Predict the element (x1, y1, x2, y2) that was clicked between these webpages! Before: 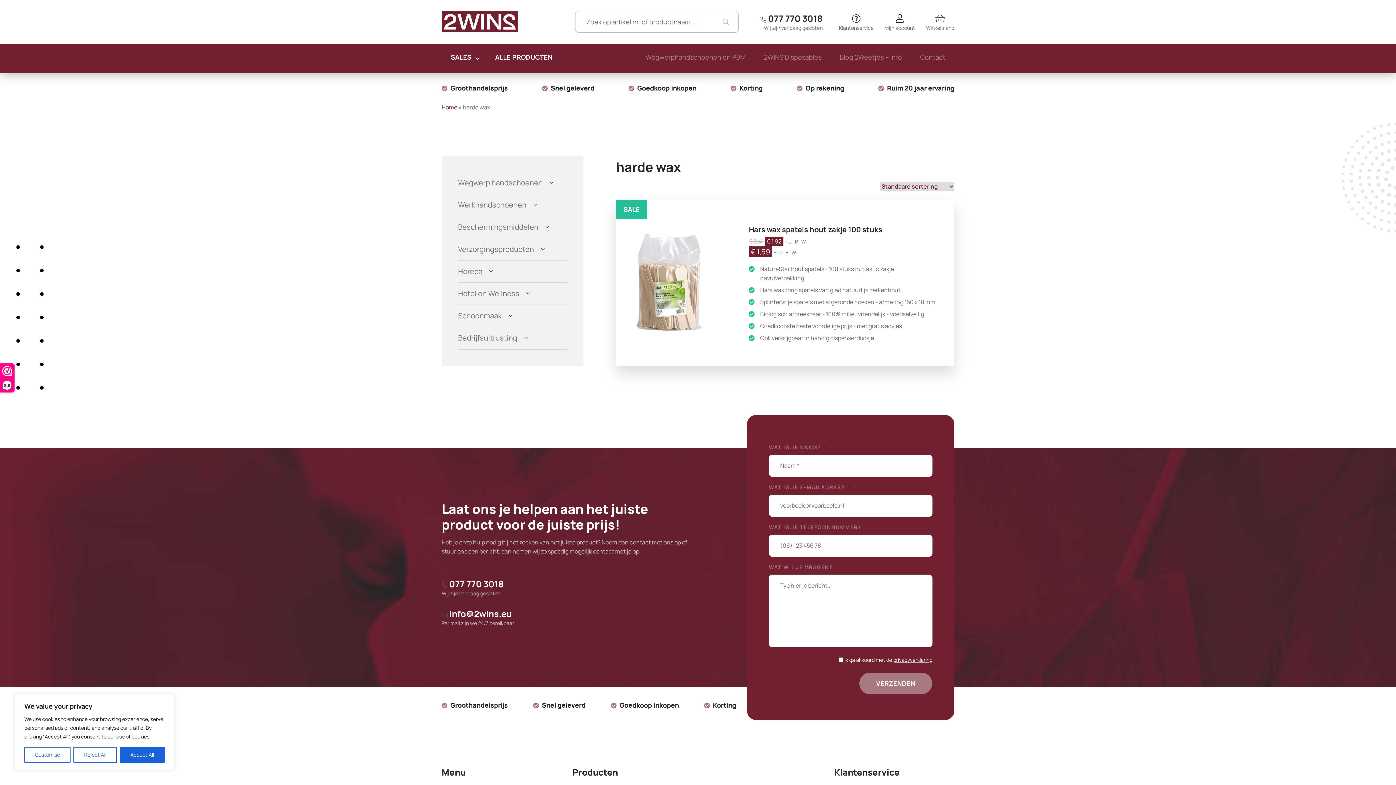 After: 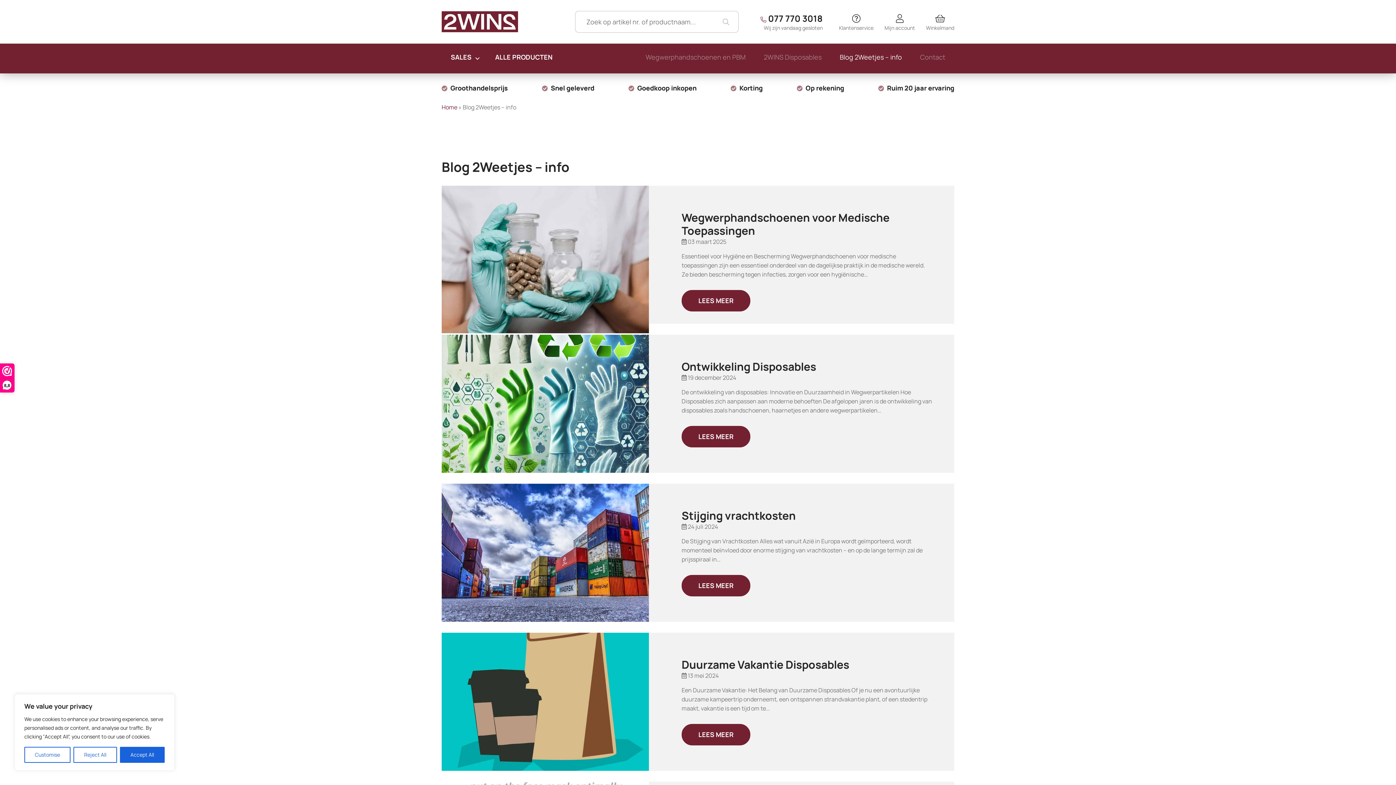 Action: label: Blog 2Weetjes – info bbox: (830, 43, 911, 73)